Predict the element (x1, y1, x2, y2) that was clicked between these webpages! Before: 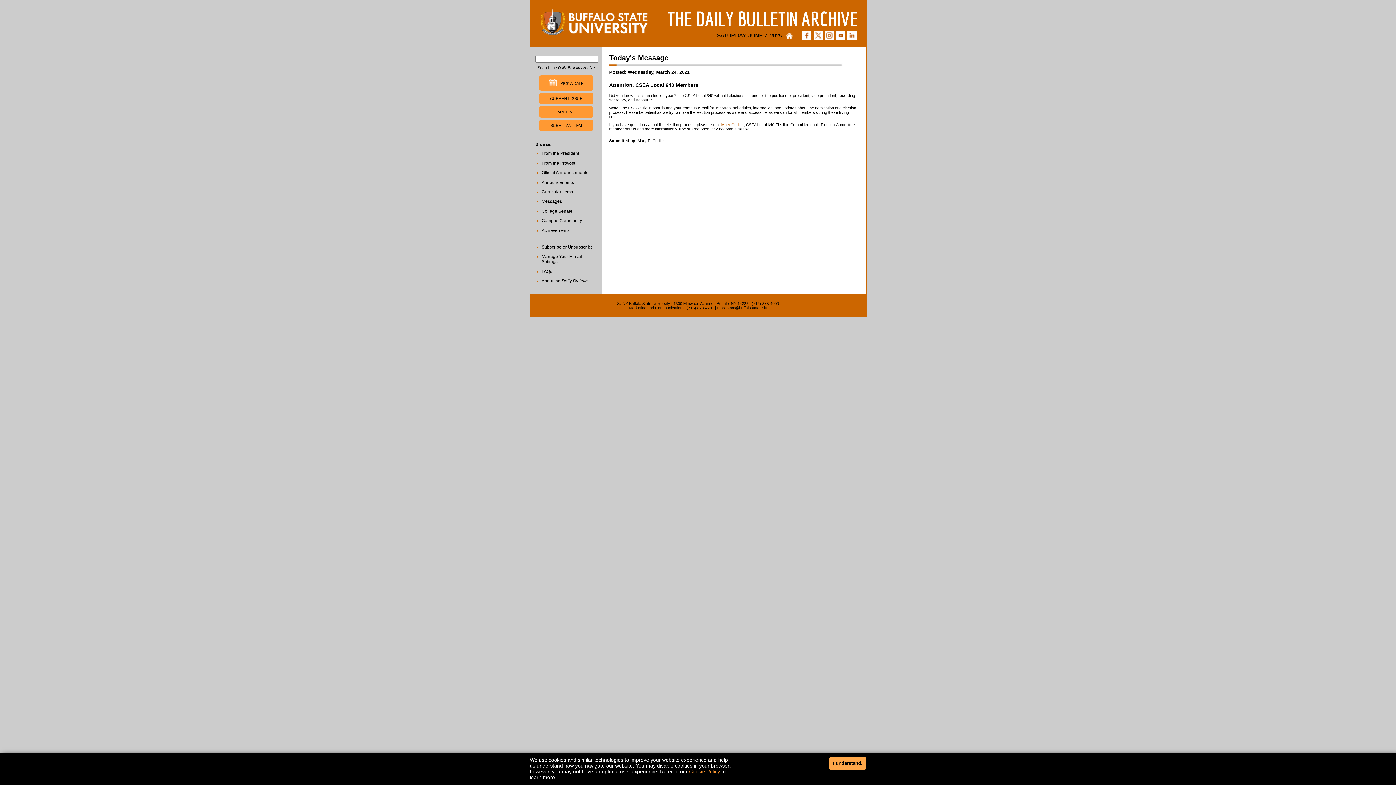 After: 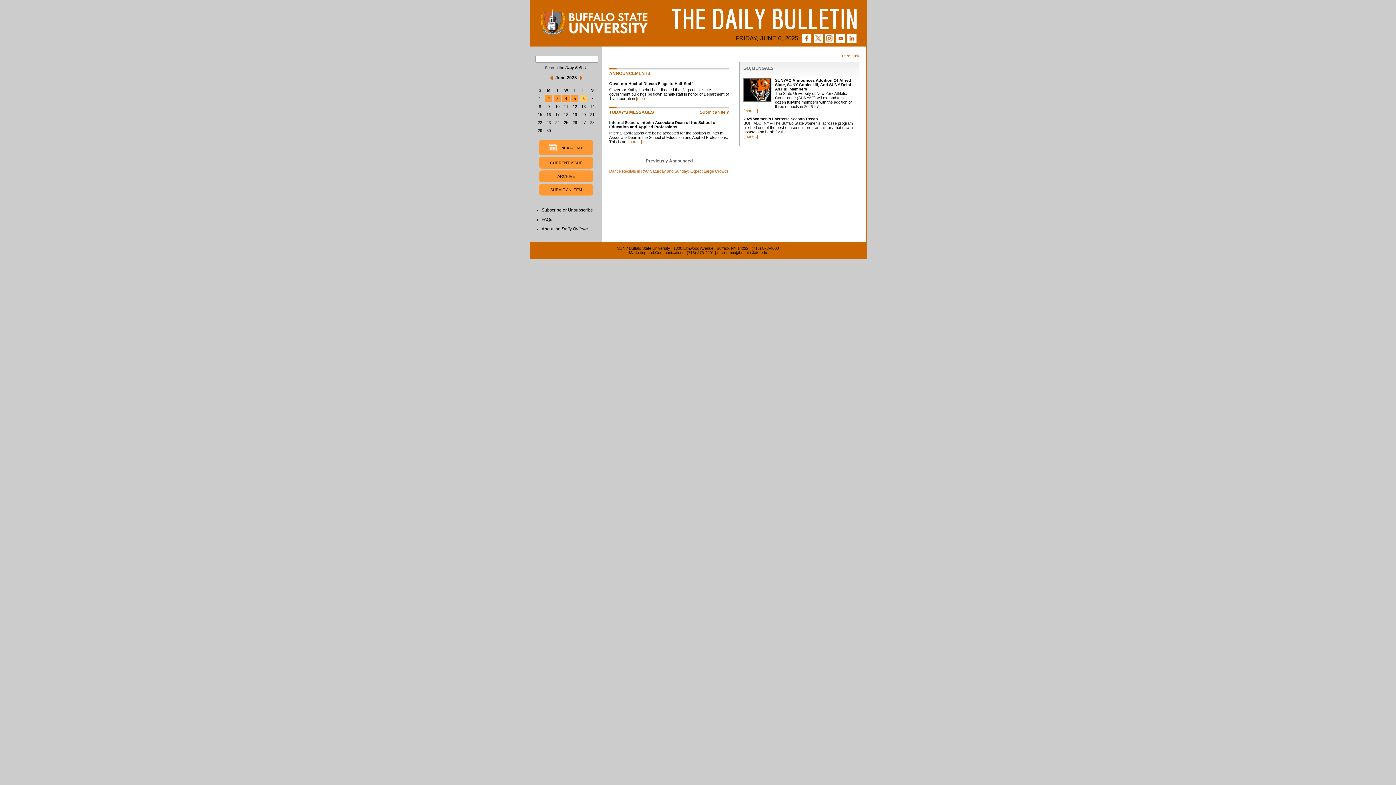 Action: bbox: (539, 92, 593, 104) label: CURRENT ISSUE